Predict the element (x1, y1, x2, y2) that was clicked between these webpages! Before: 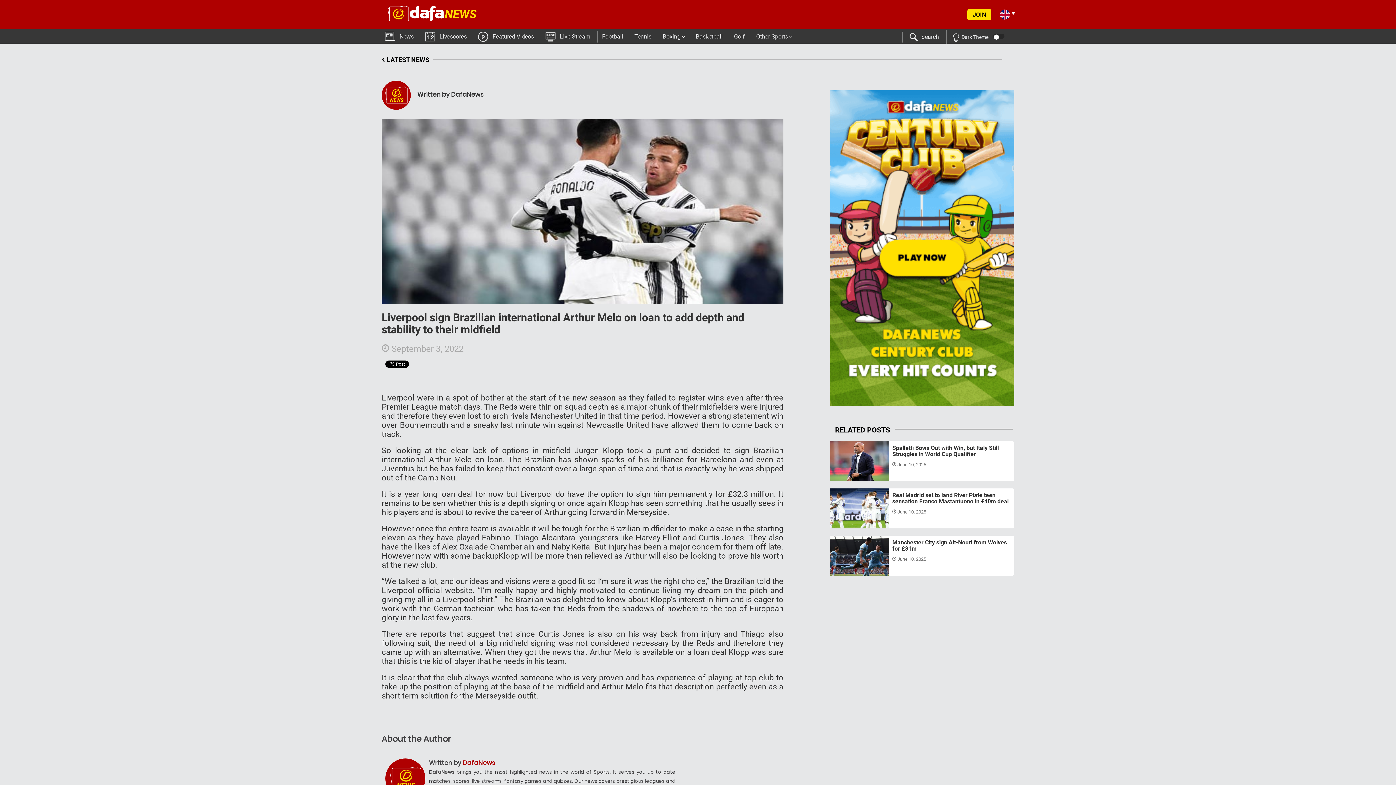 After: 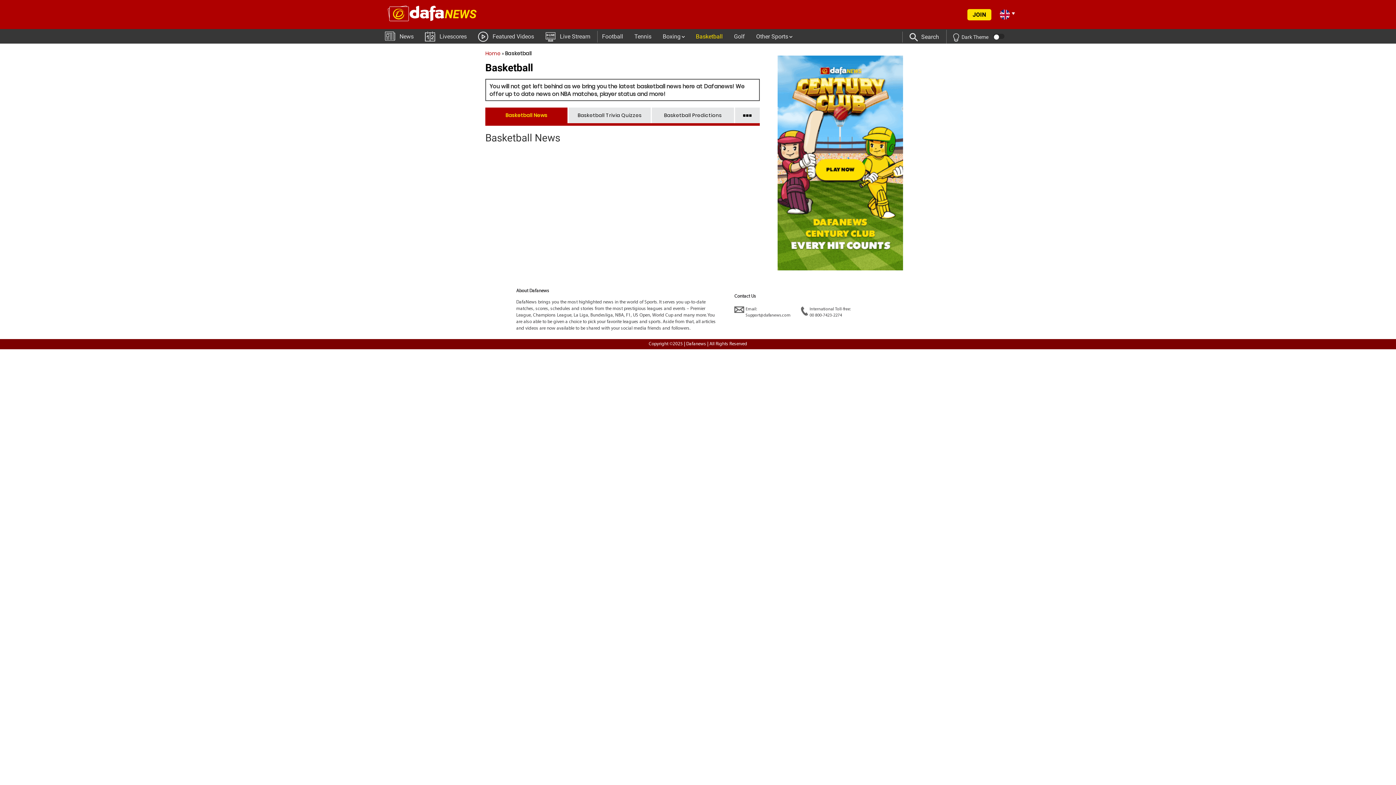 Action: label: Basketball bbox: (695, 30, 723, 42)